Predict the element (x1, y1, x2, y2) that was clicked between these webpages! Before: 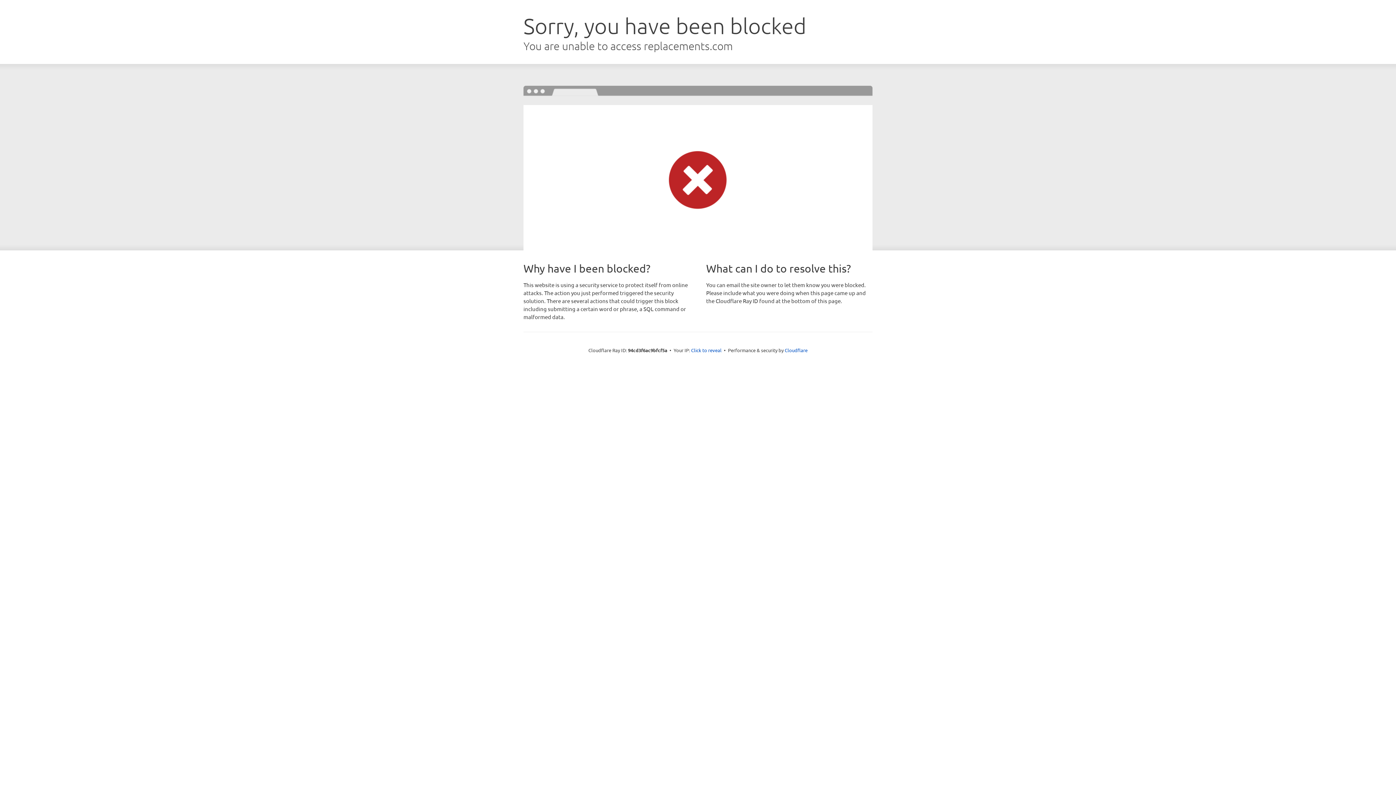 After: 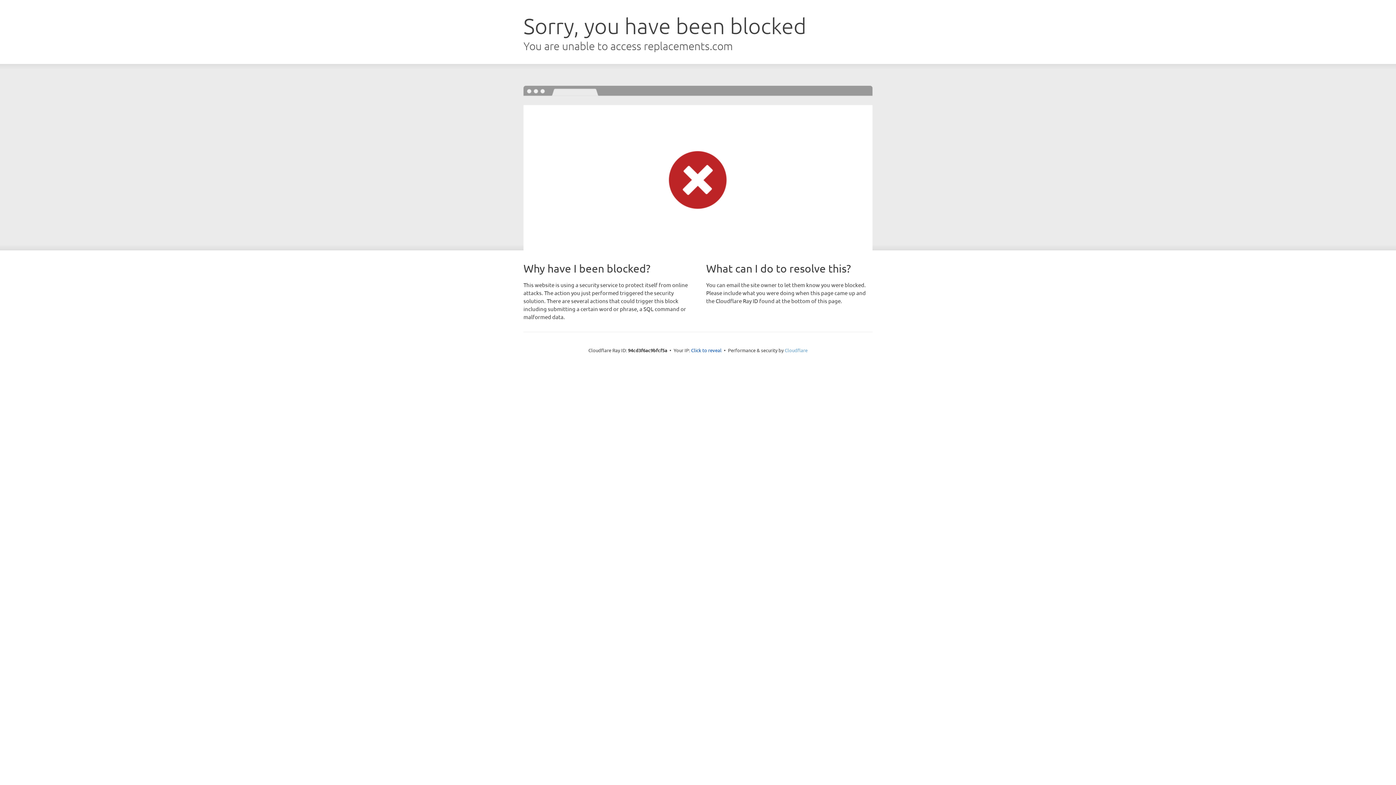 Action: bbox: (784, 347, 807, 353) label: Cloudflare